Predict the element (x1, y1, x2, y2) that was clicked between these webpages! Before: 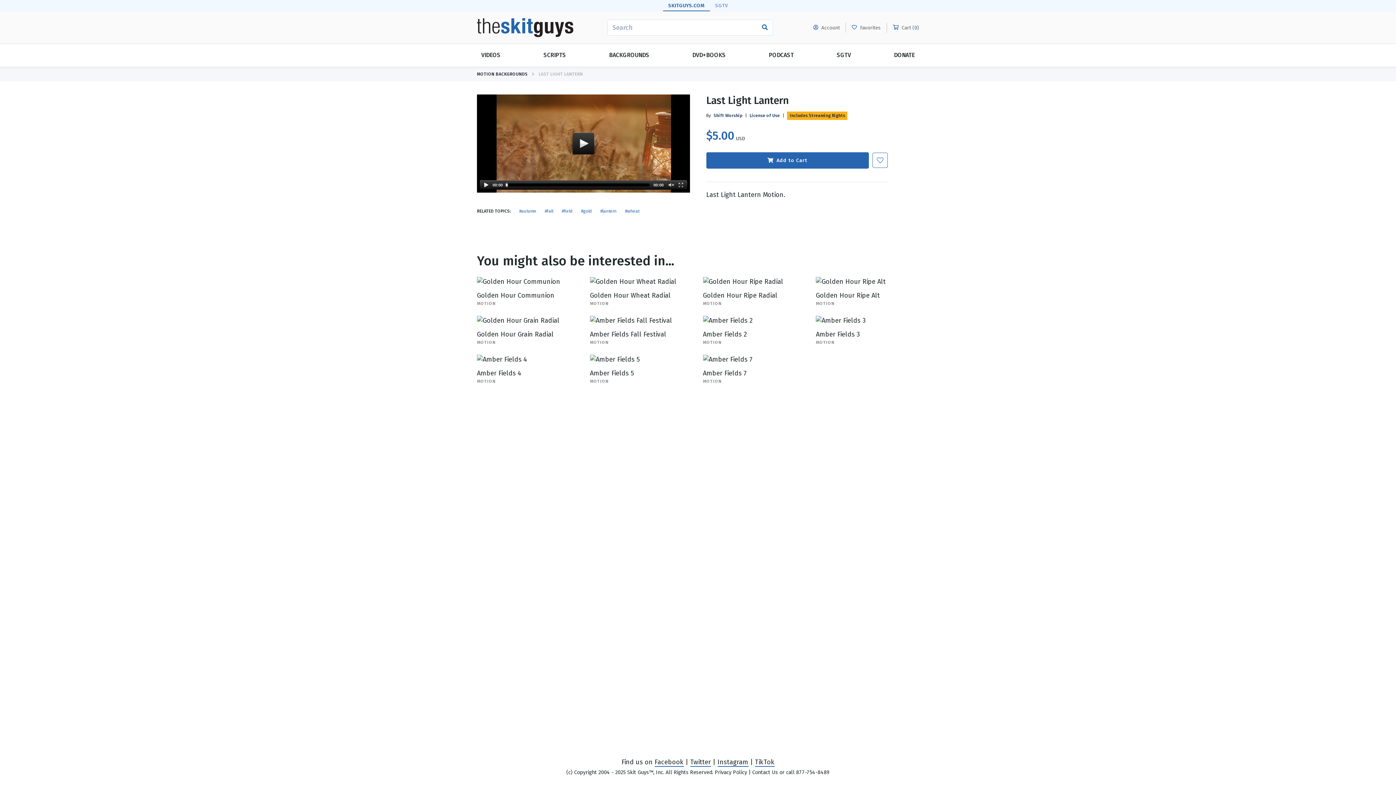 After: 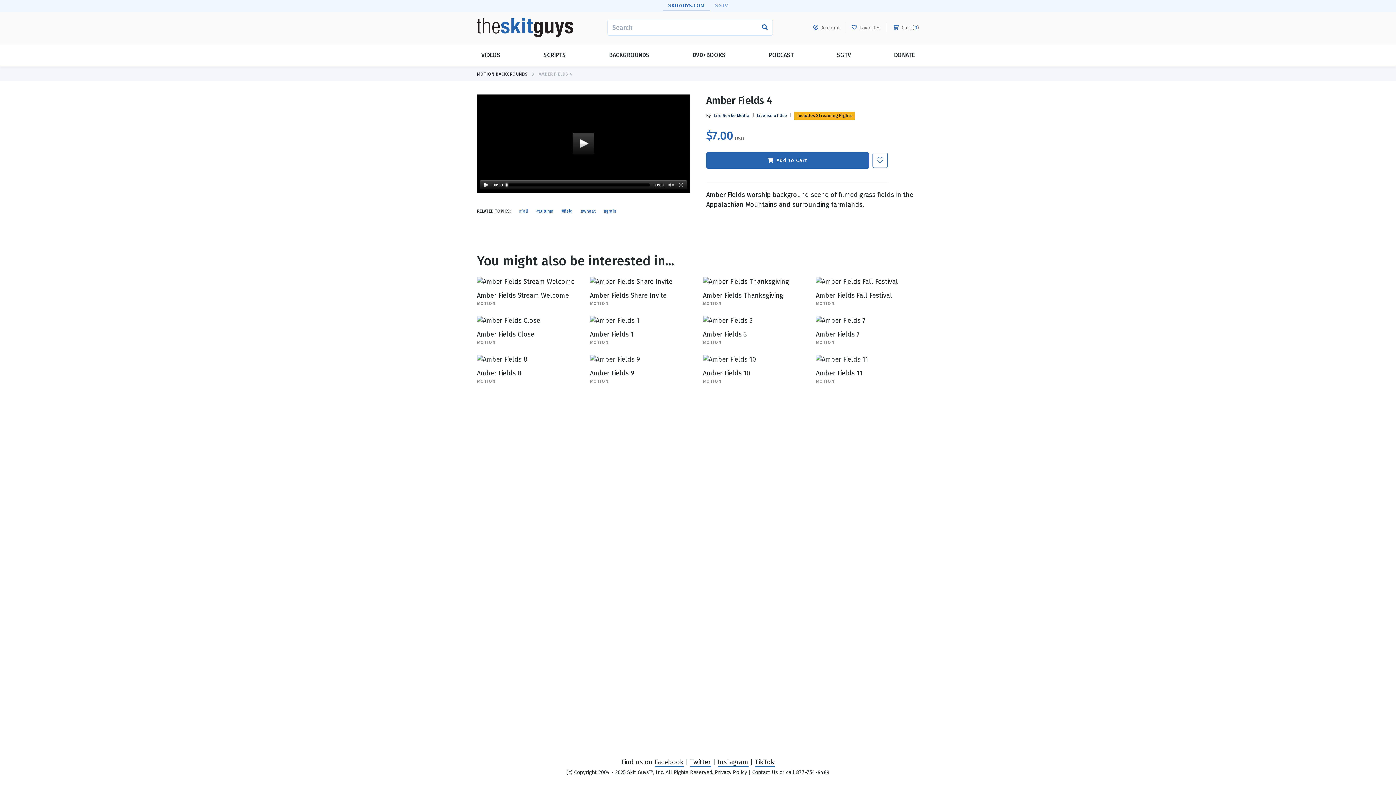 Action: bbox: (477, 354, 580, 364)